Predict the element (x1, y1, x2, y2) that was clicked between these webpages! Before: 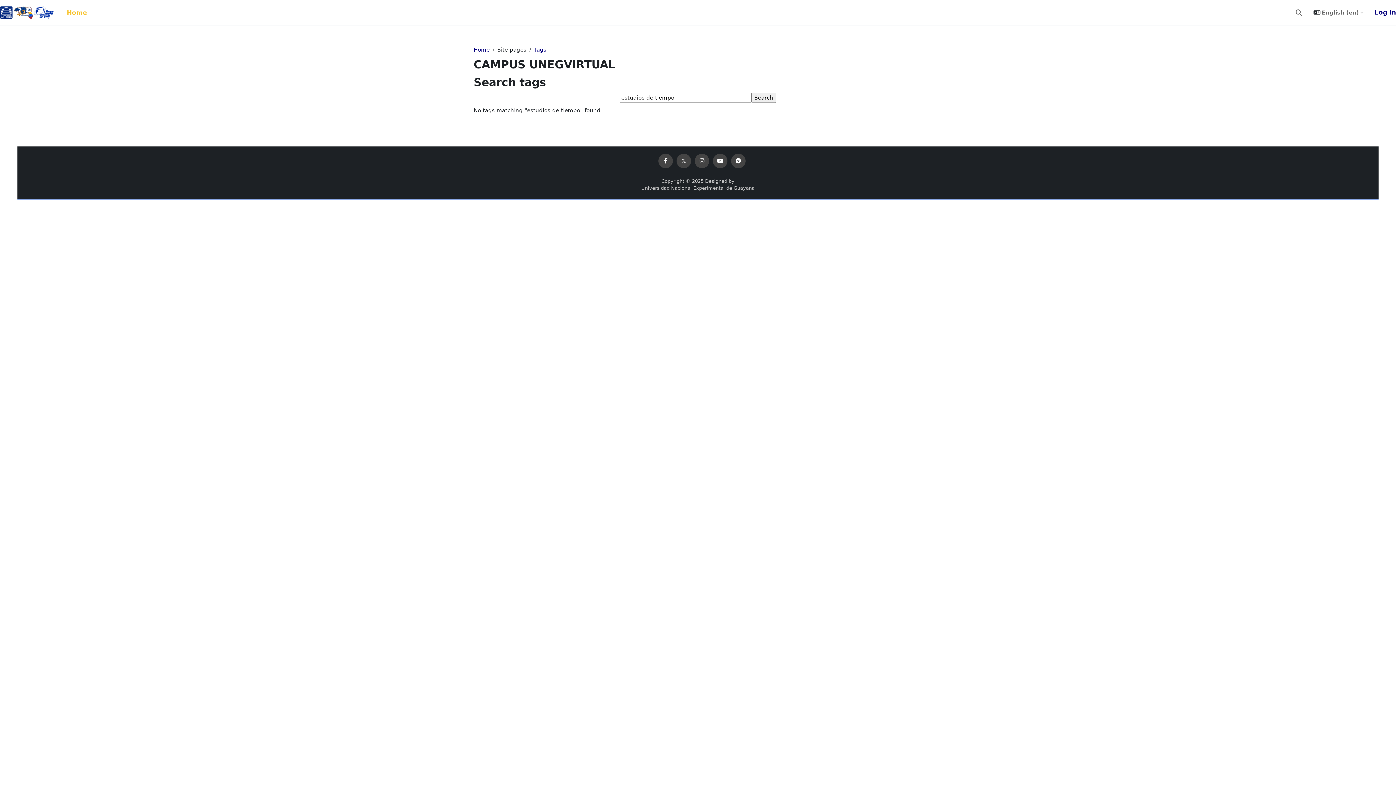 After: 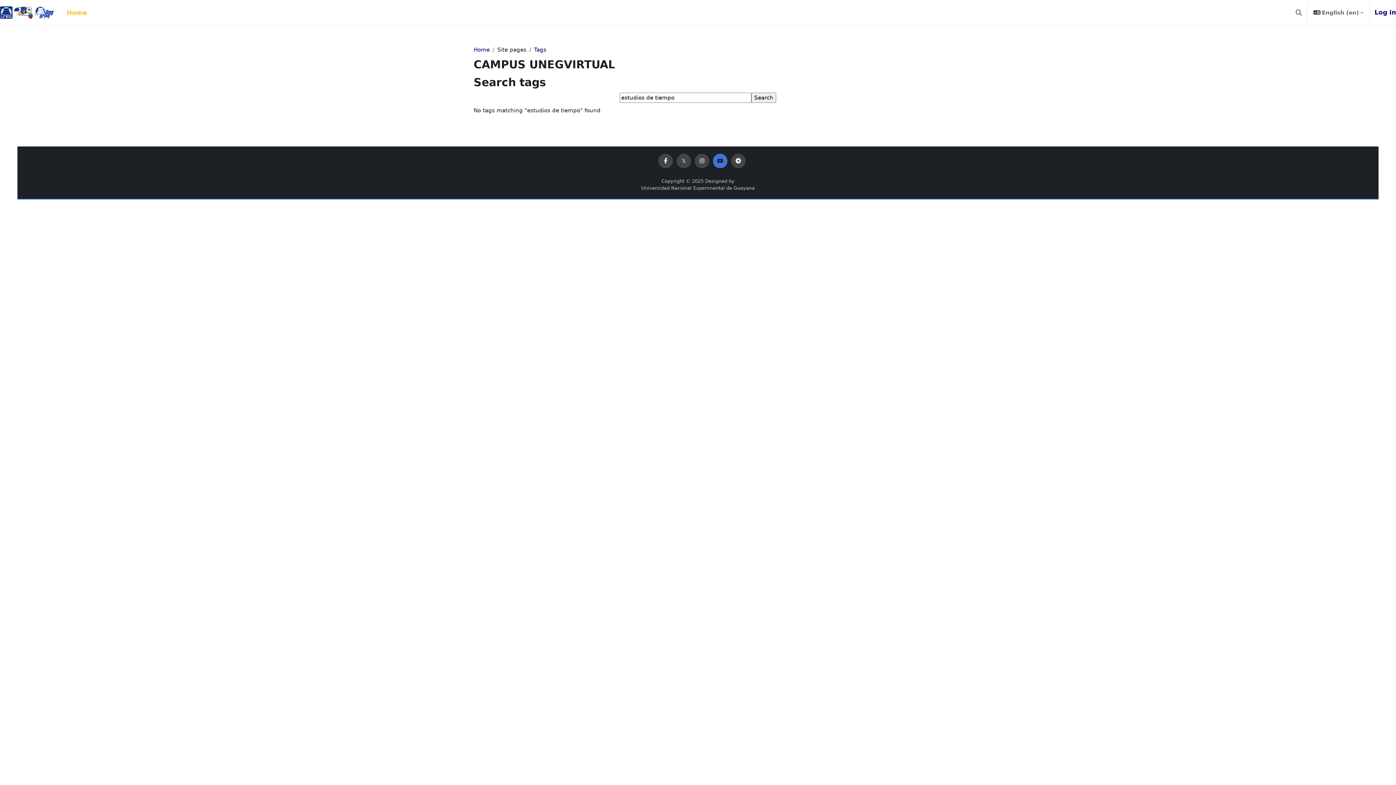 Action: bbox: (713, 153, 727, 168)